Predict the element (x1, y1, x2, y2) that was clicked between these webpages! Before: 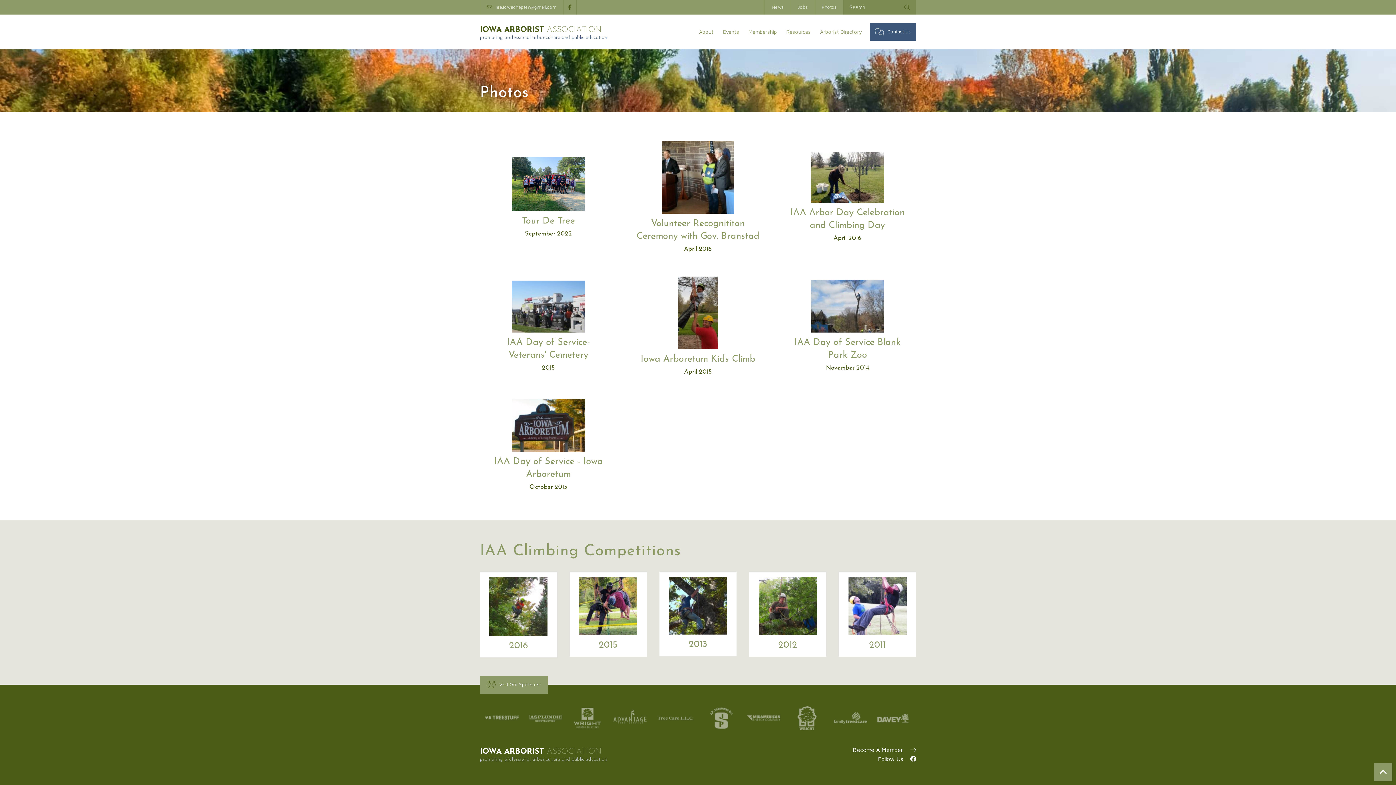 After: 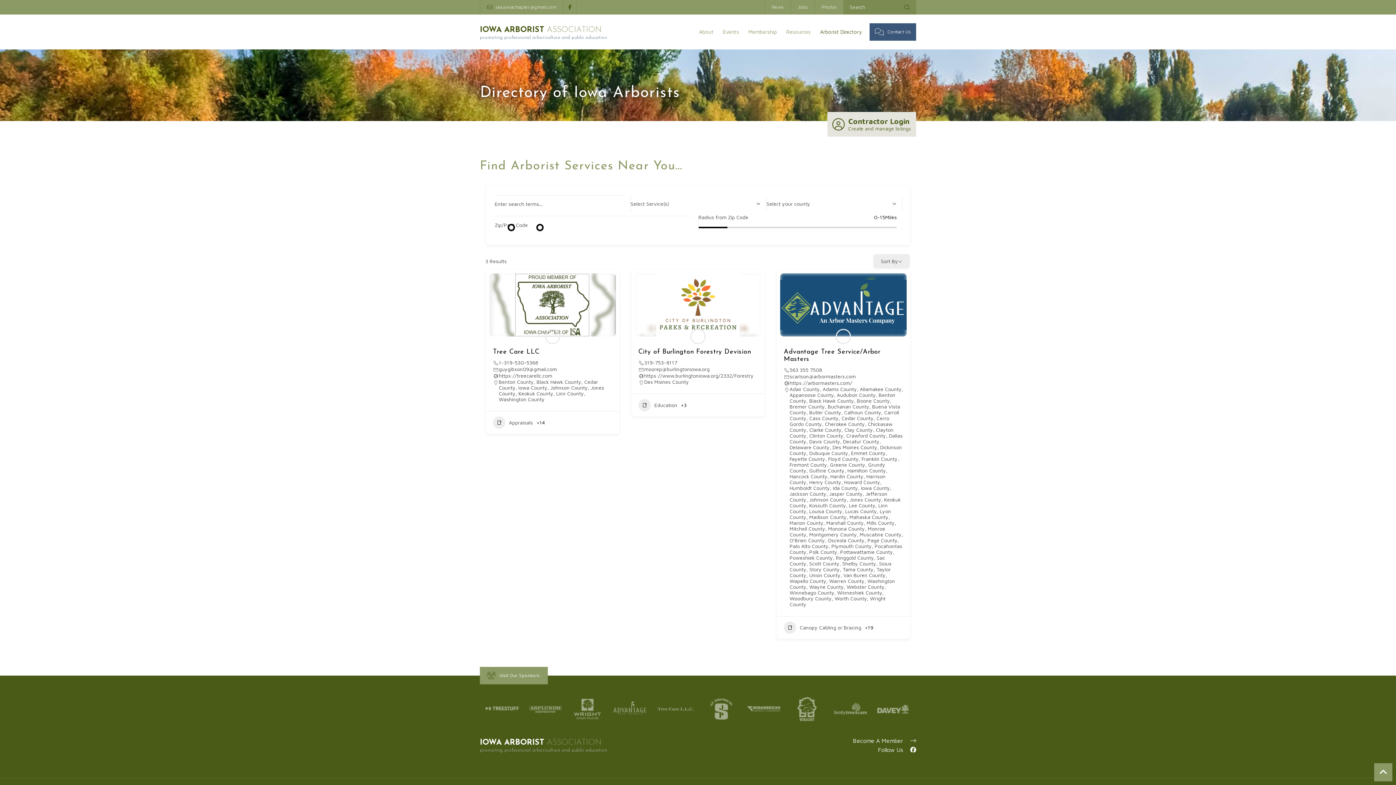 Action: label: Arborist Directory bbox: (815, 23, 866, 40)